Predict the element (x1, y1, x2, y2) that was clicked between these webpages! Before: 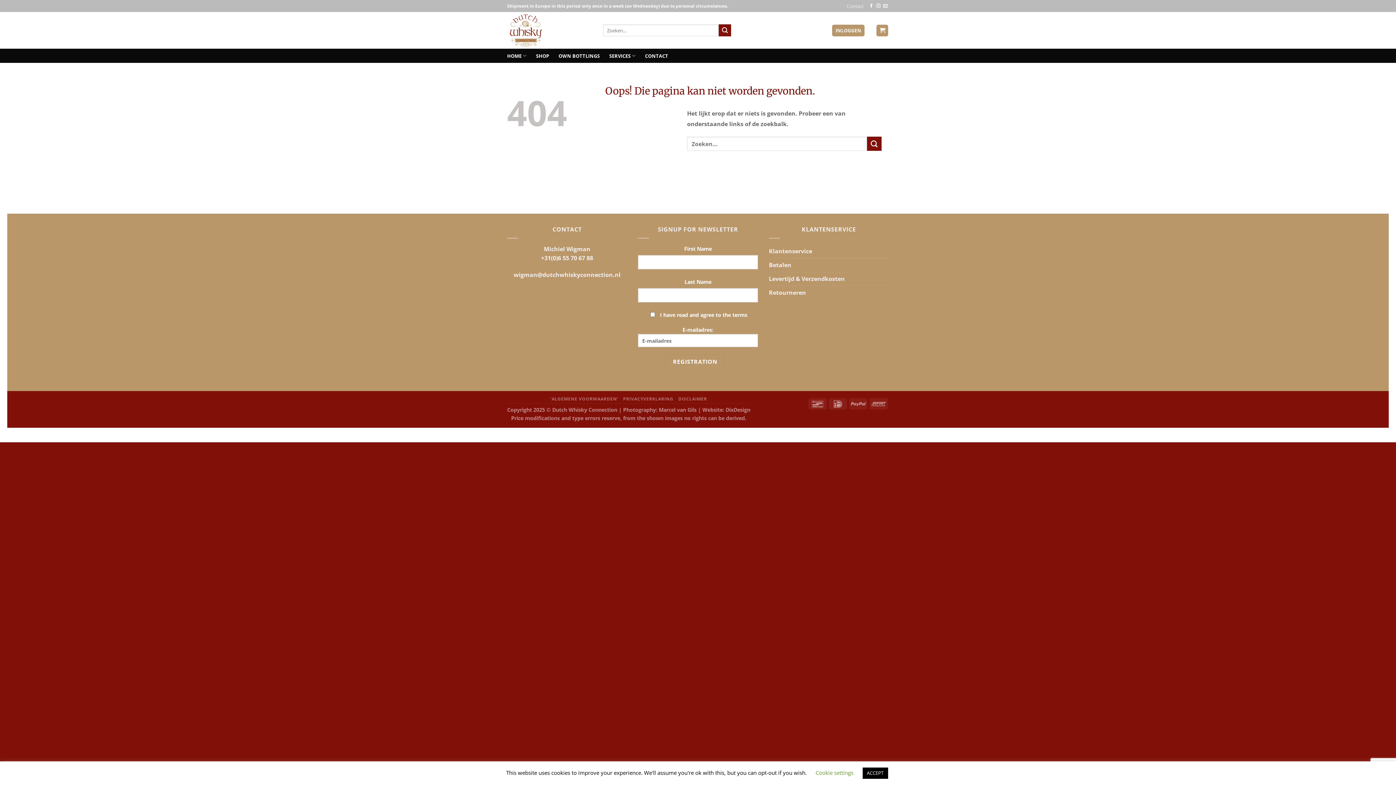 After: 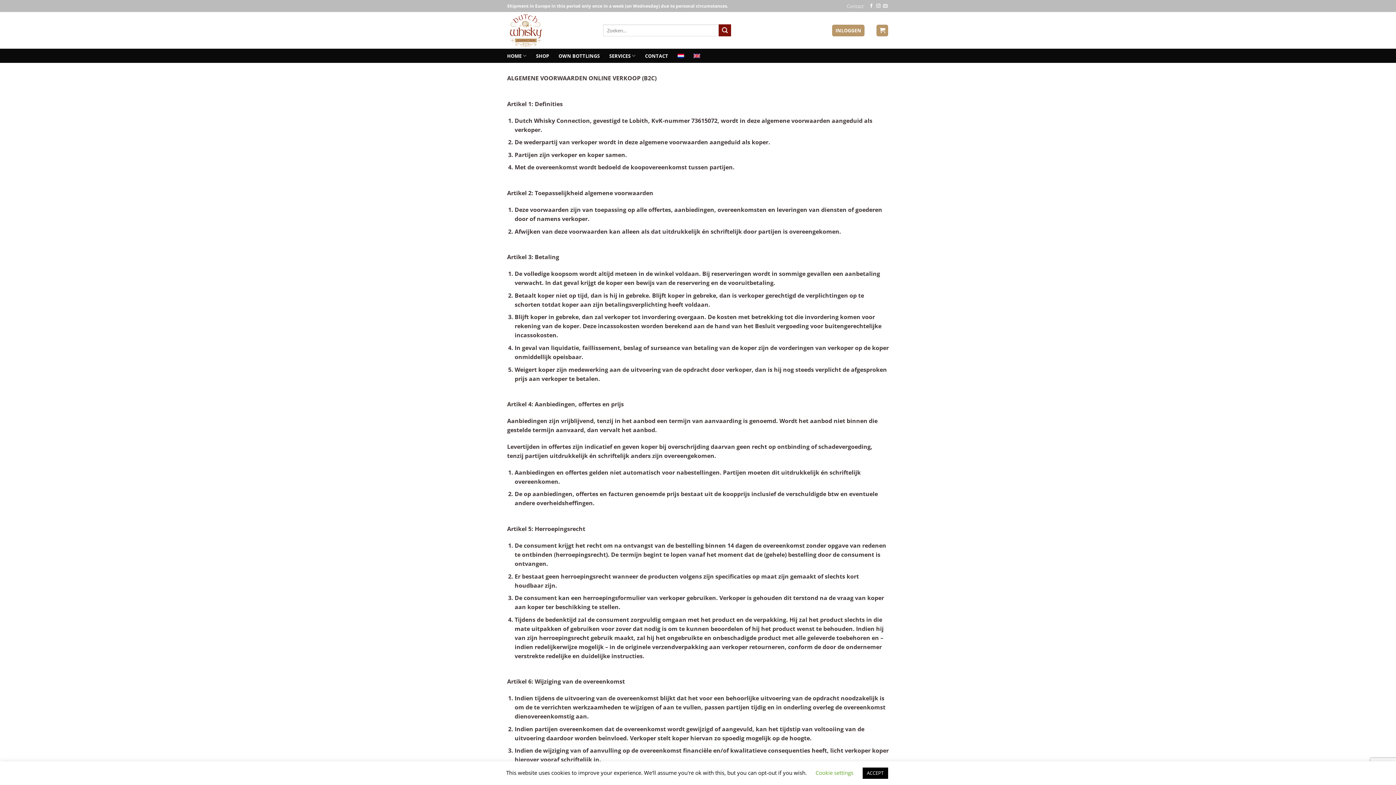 Action: bbox: (550, 395, 618, 402) label: ‘ALGEMENE VOORWAARDEN’